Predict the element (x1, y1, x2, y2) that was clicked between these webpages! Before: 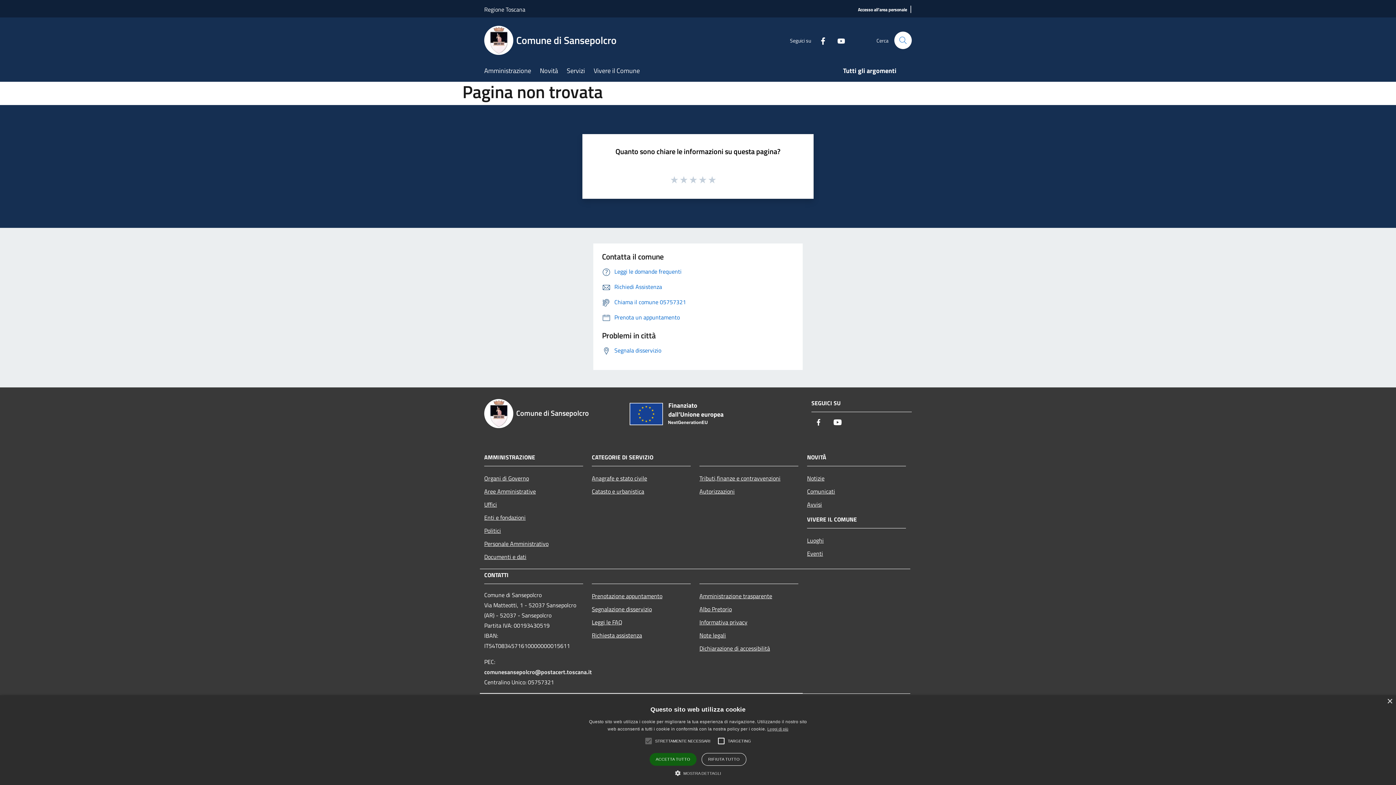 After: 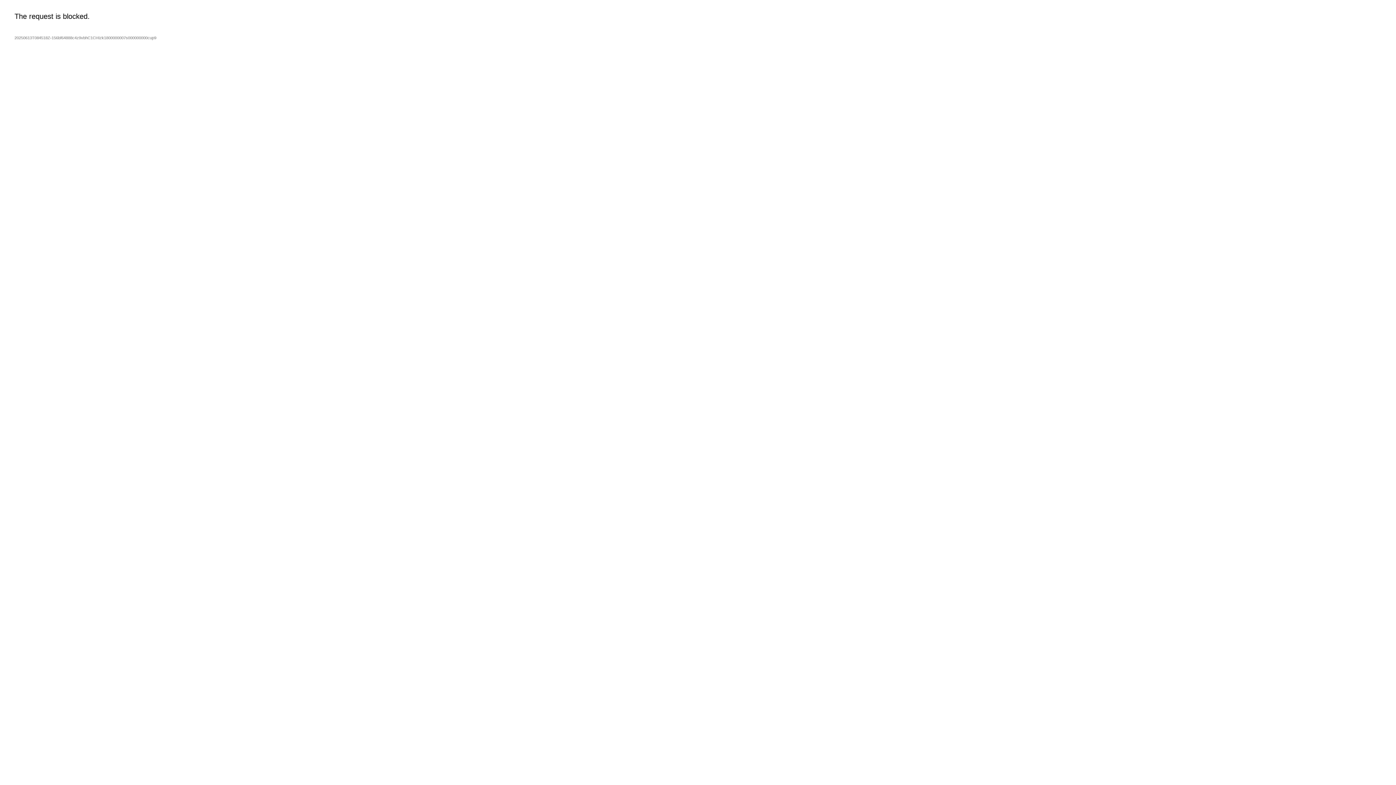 Action: bbox: (699, 602, 798, 615) label: Albo Pretorio